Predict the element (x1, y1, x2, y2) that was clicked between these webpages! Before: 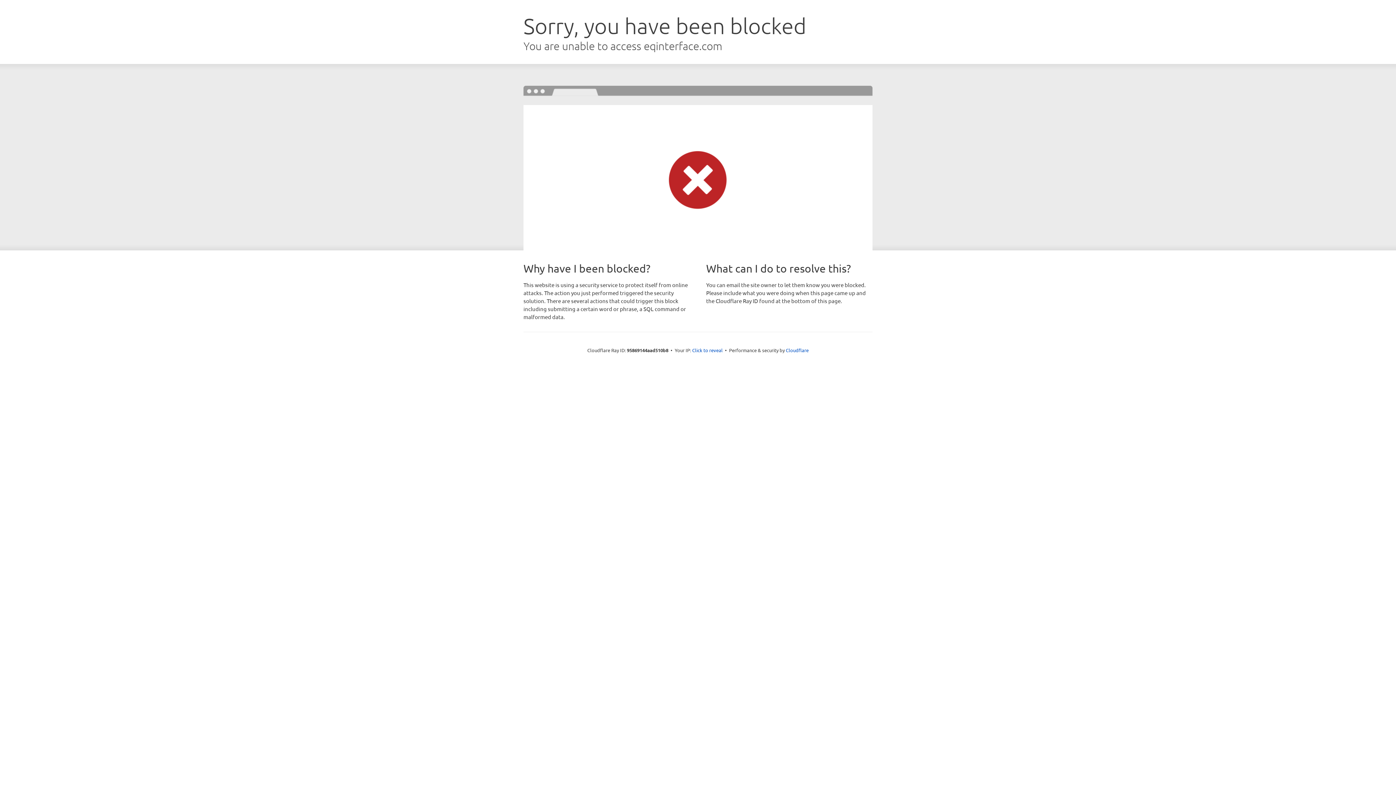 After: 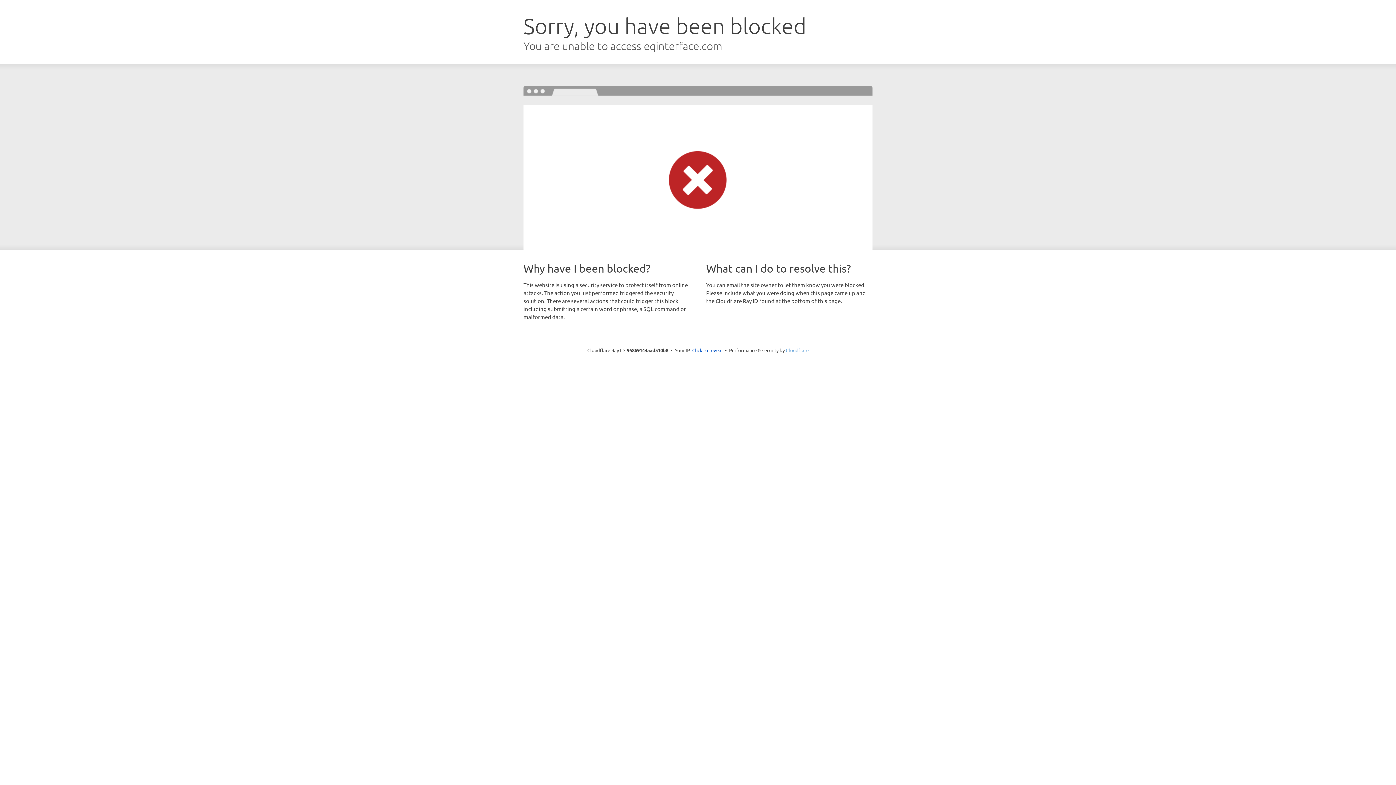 Action: bbox: (786, 347, 808, 353) label: Cloudflare